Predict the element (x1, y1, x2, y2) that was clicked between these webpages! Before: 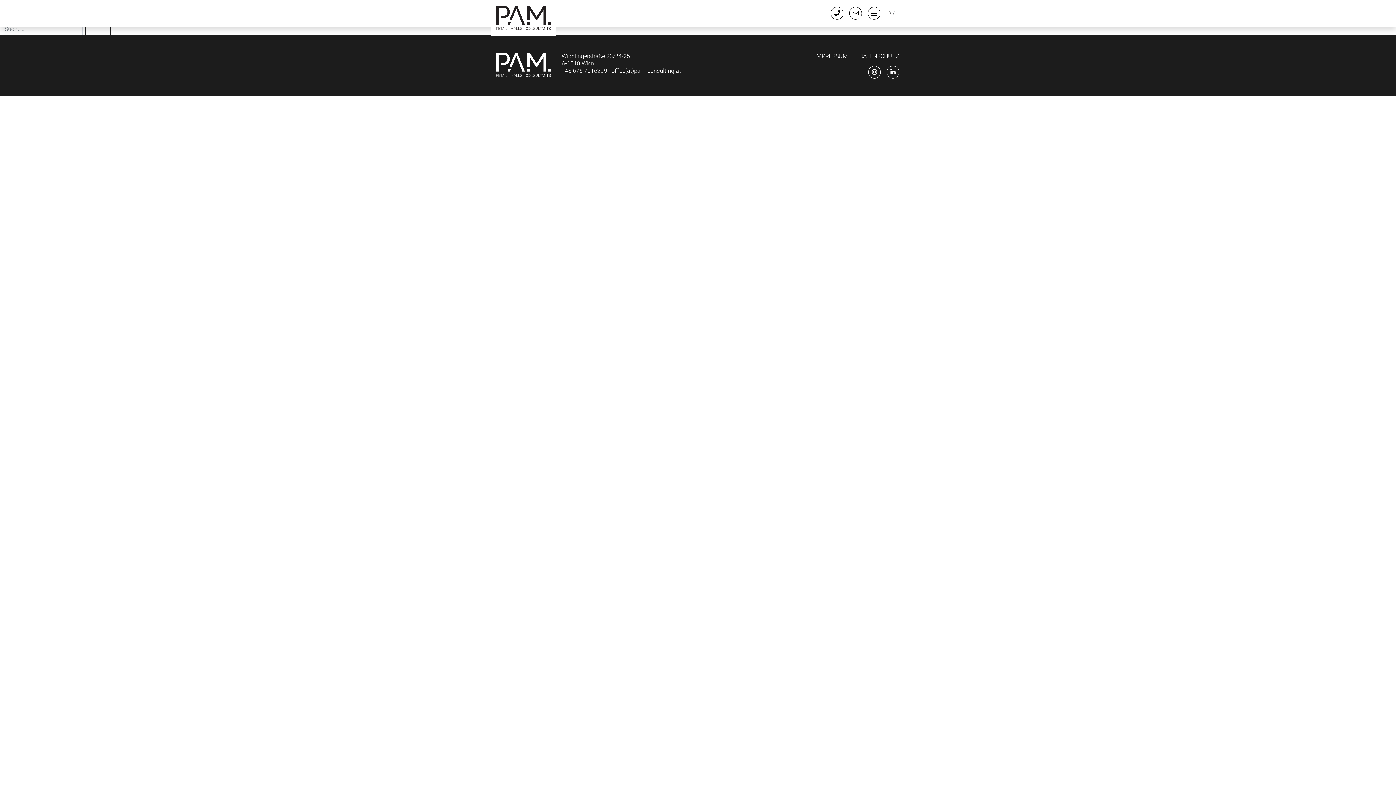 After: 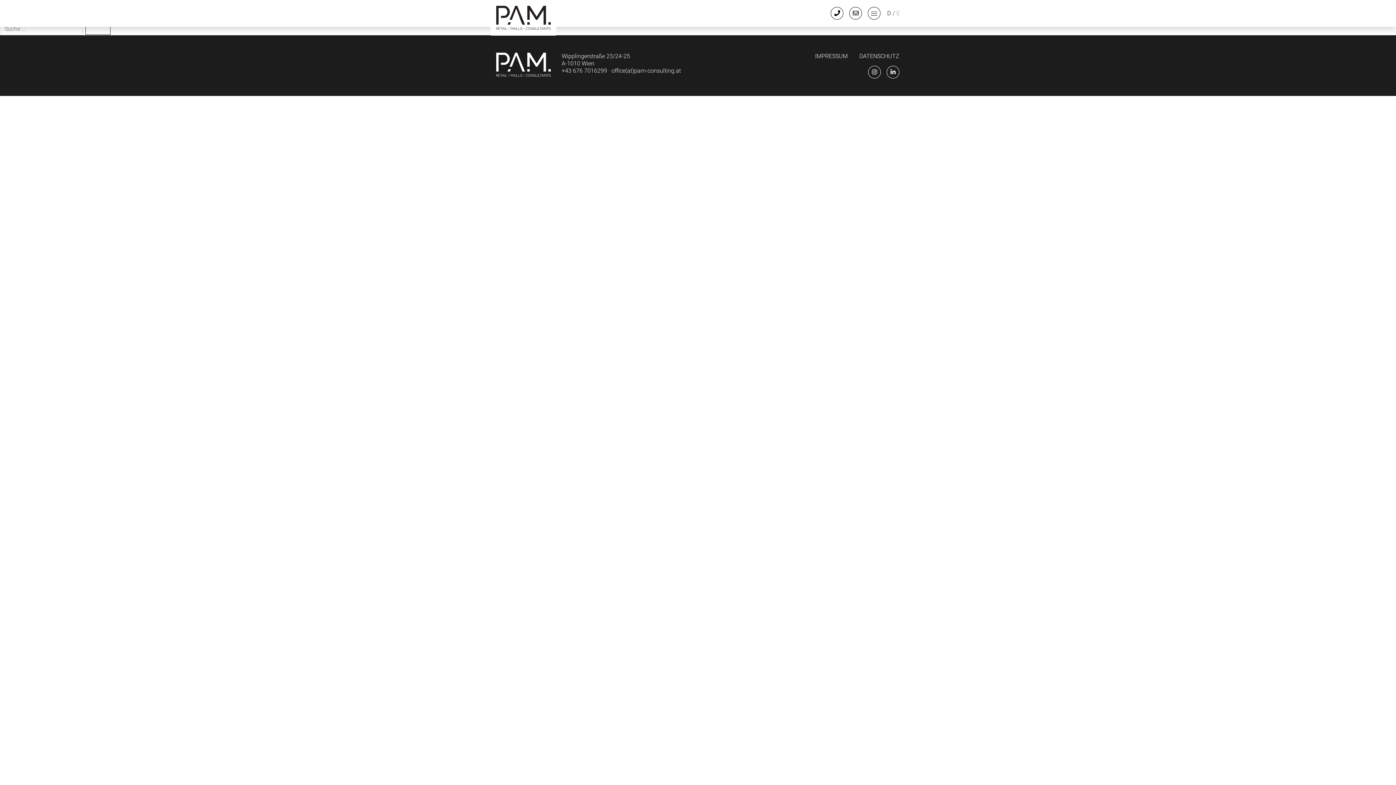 Action: bbox: (868, 65, 886, 78)